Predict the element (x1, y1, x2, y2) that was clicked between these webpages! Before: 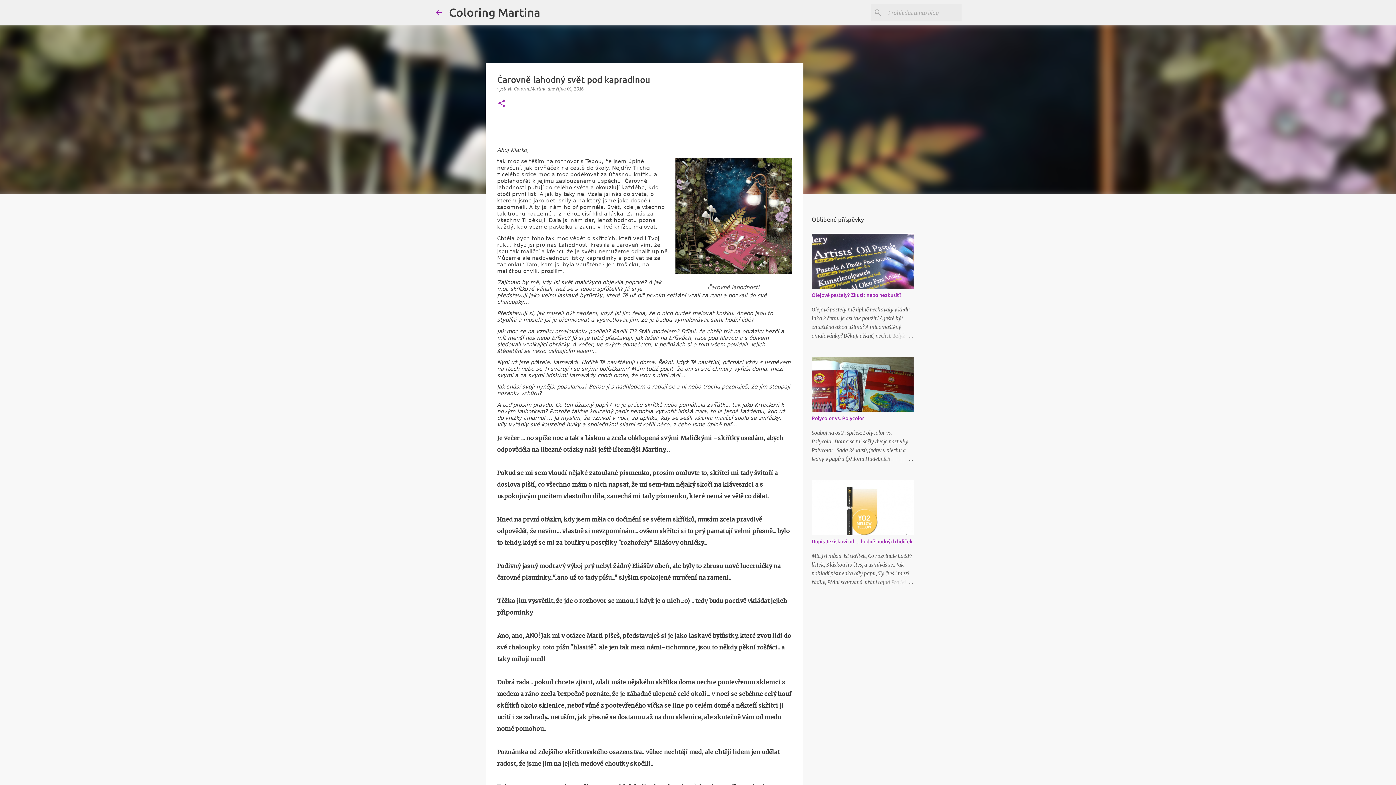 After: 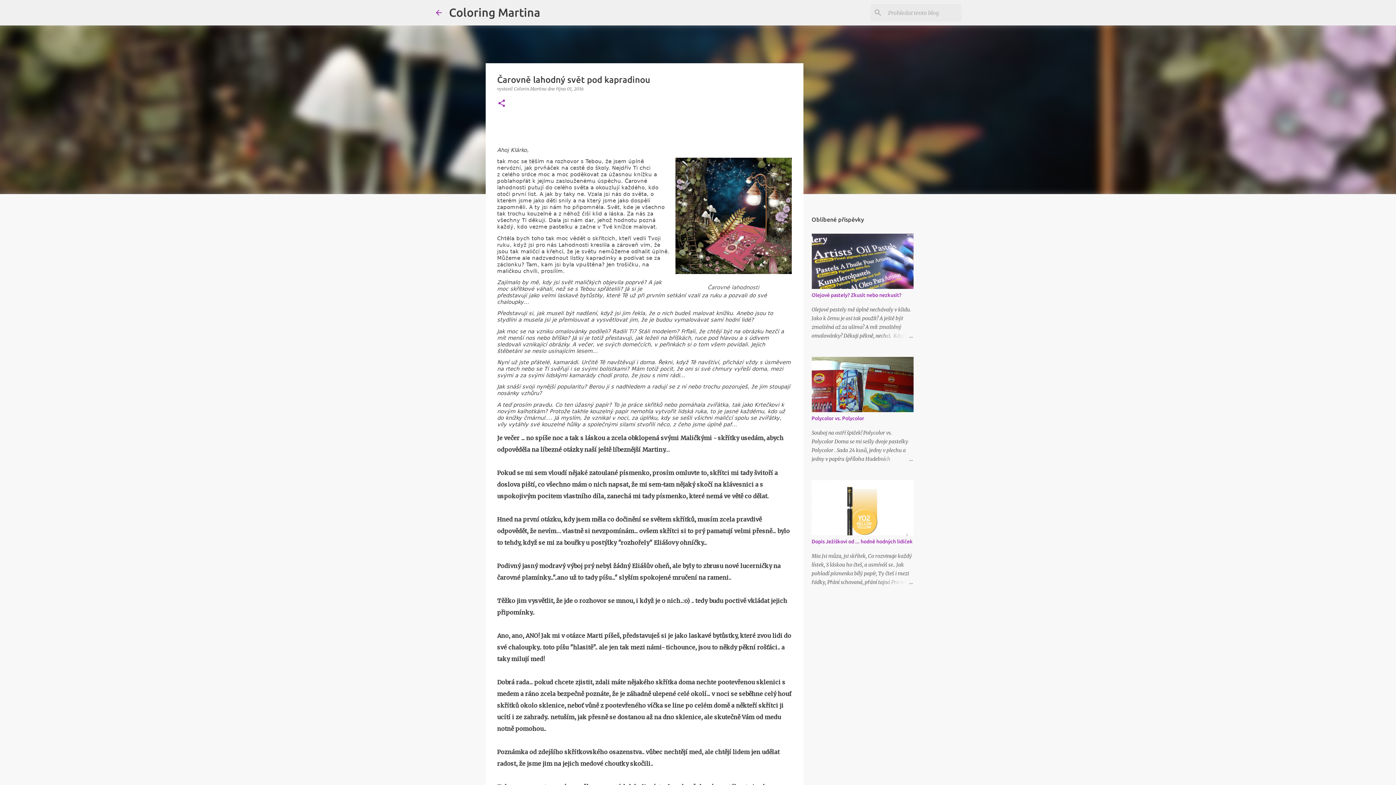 Action: bbox: (556, 86, 583, 91) label: října 01, 2016